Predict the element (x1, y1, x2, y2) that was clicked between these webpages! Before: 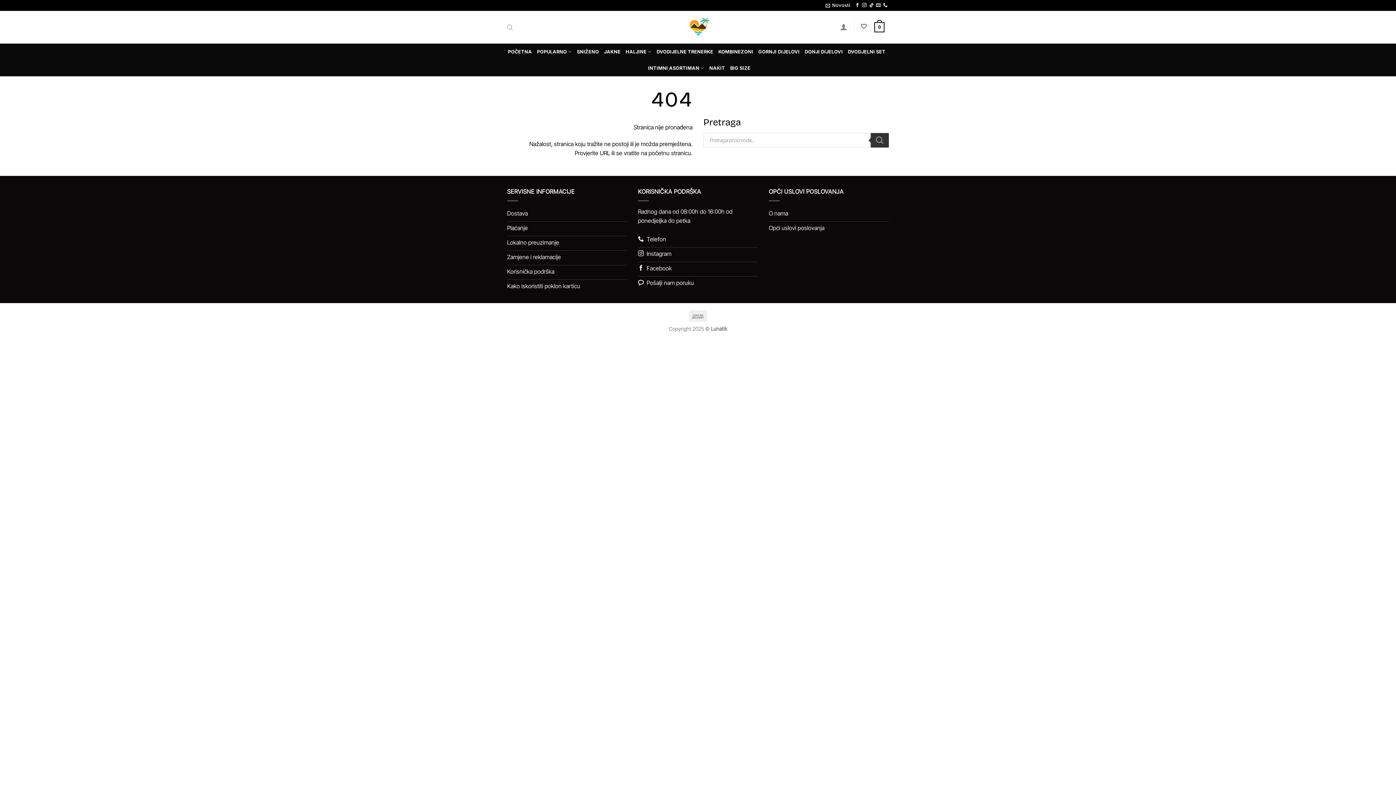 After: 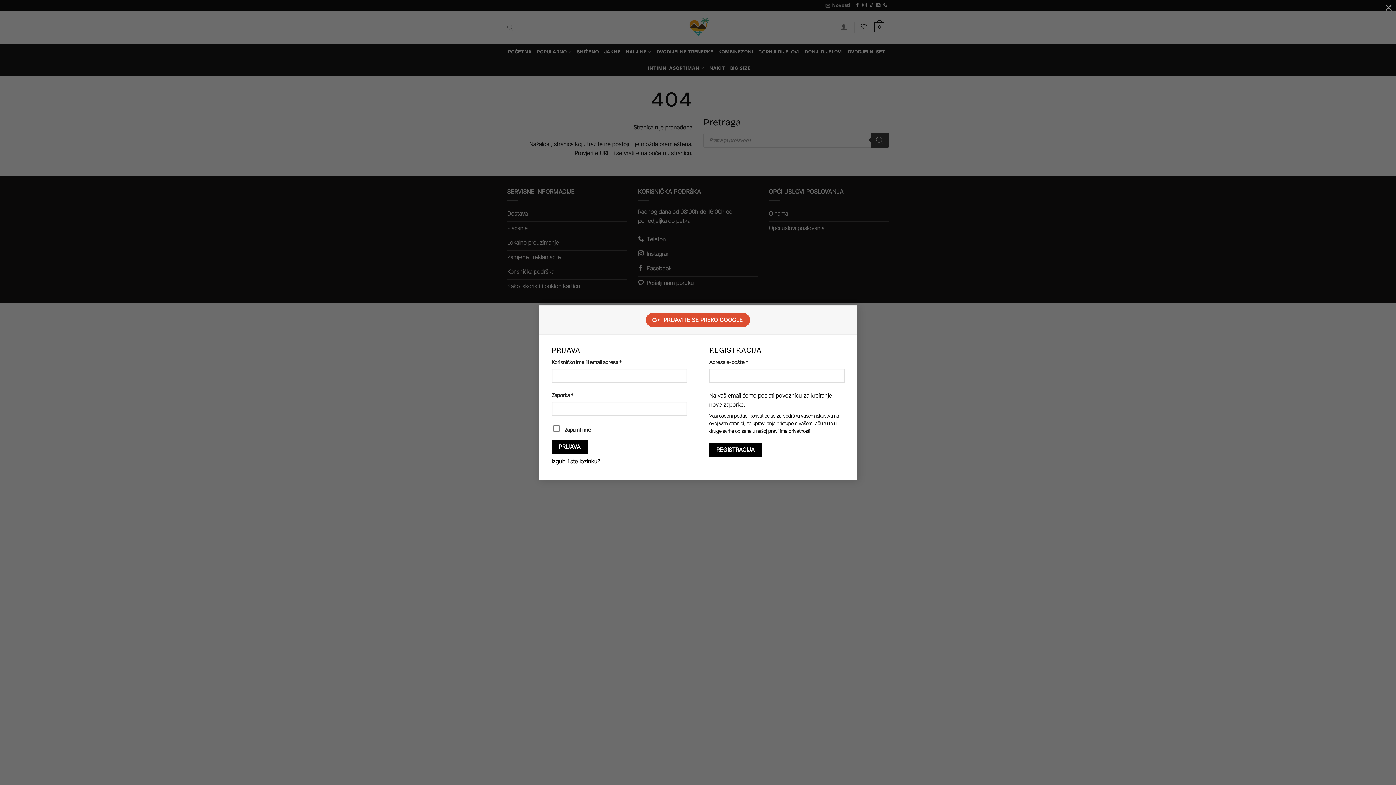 Action: label: Prijava bbox: (836, 21, 851, 32)